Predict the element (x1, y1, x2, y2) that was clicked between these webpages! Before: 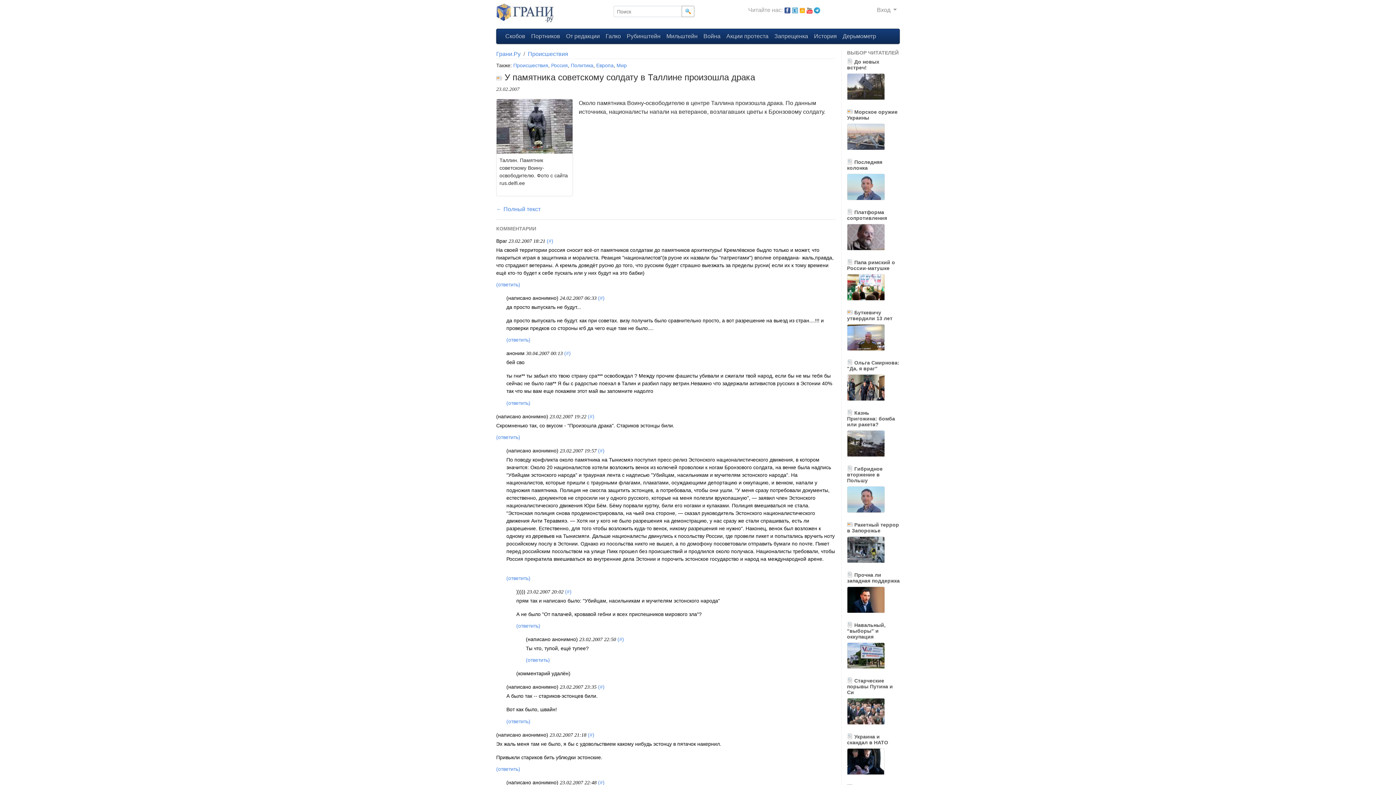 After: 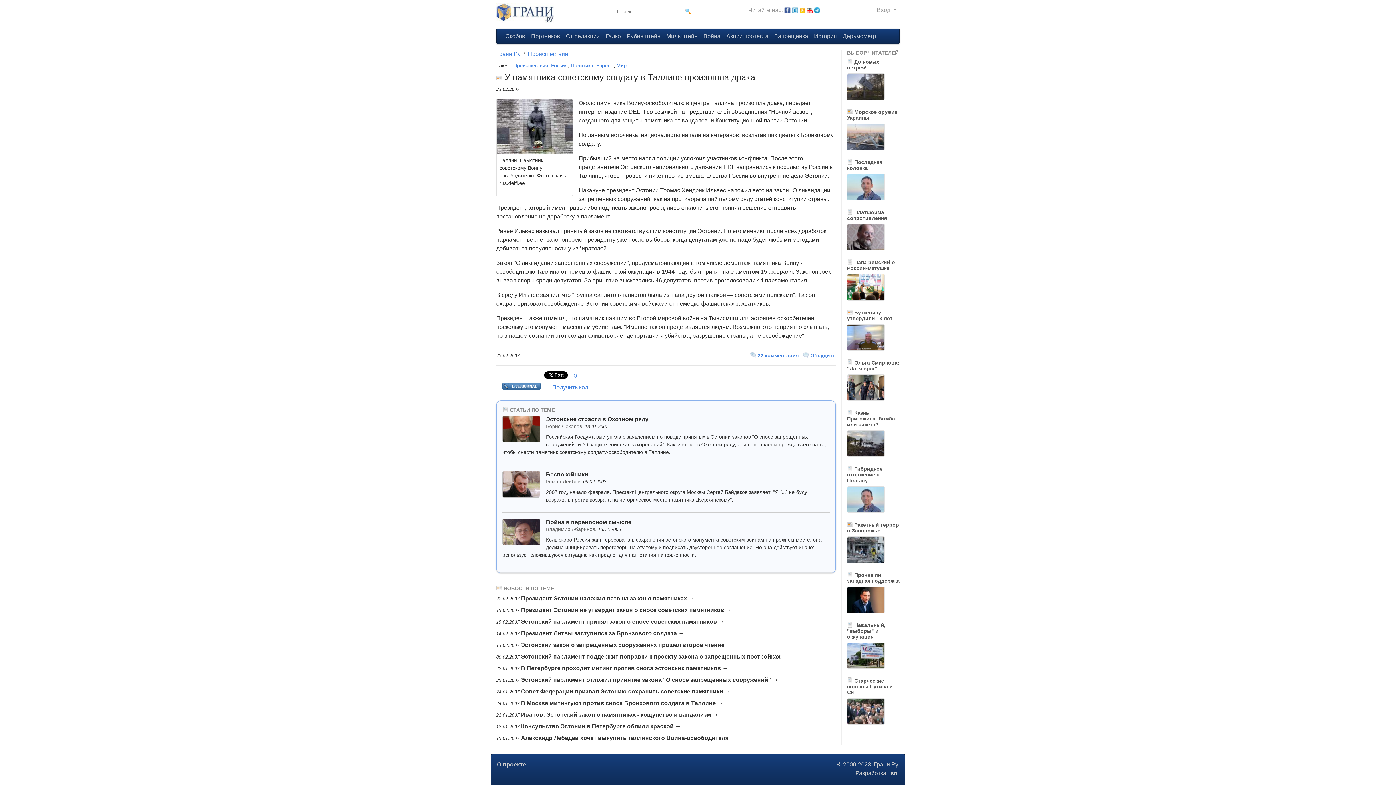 Action: label: ← Полный текст bbox: (496, 206, 540, 212)